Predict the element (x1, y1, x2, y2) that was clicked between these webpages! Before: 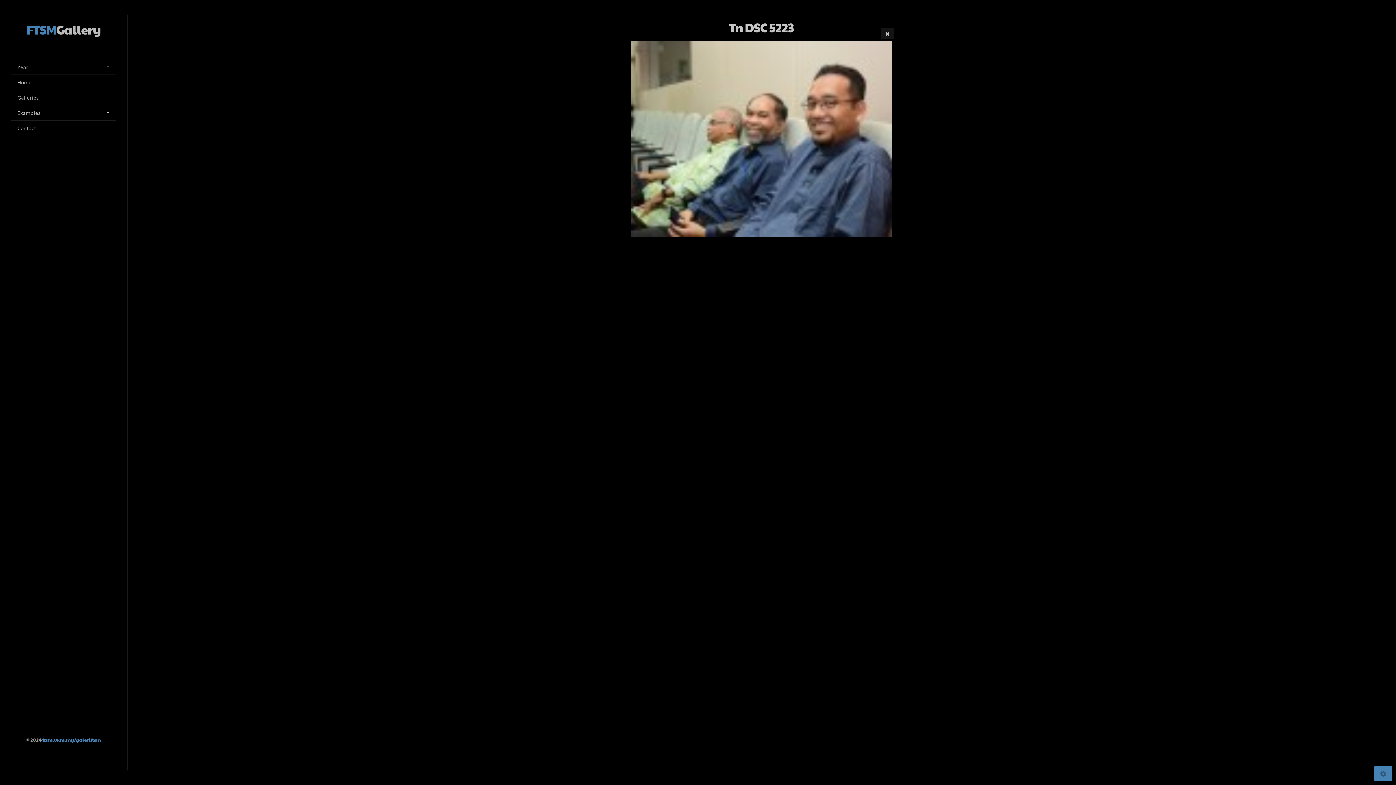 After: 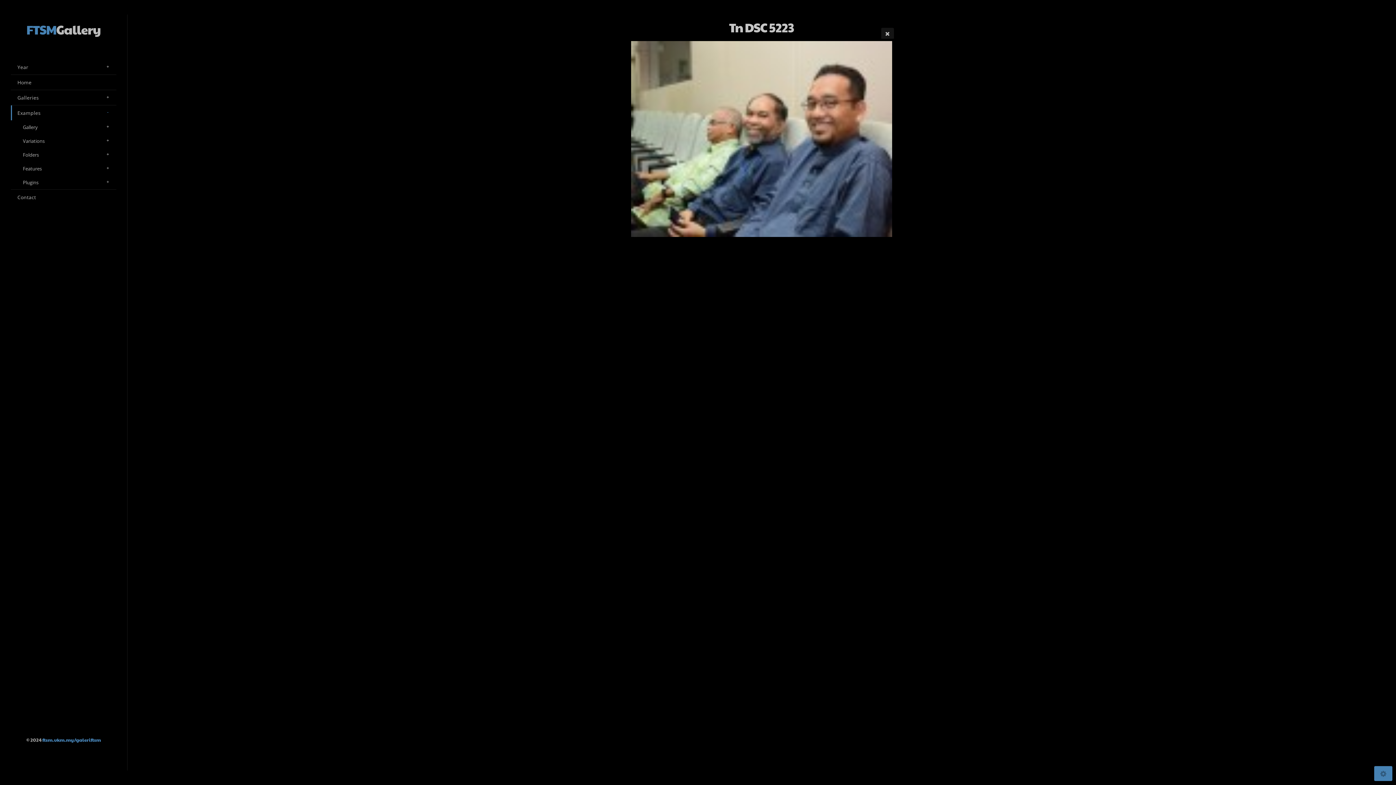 Action: label: Examples bbox: (10, 105, 116, 120)